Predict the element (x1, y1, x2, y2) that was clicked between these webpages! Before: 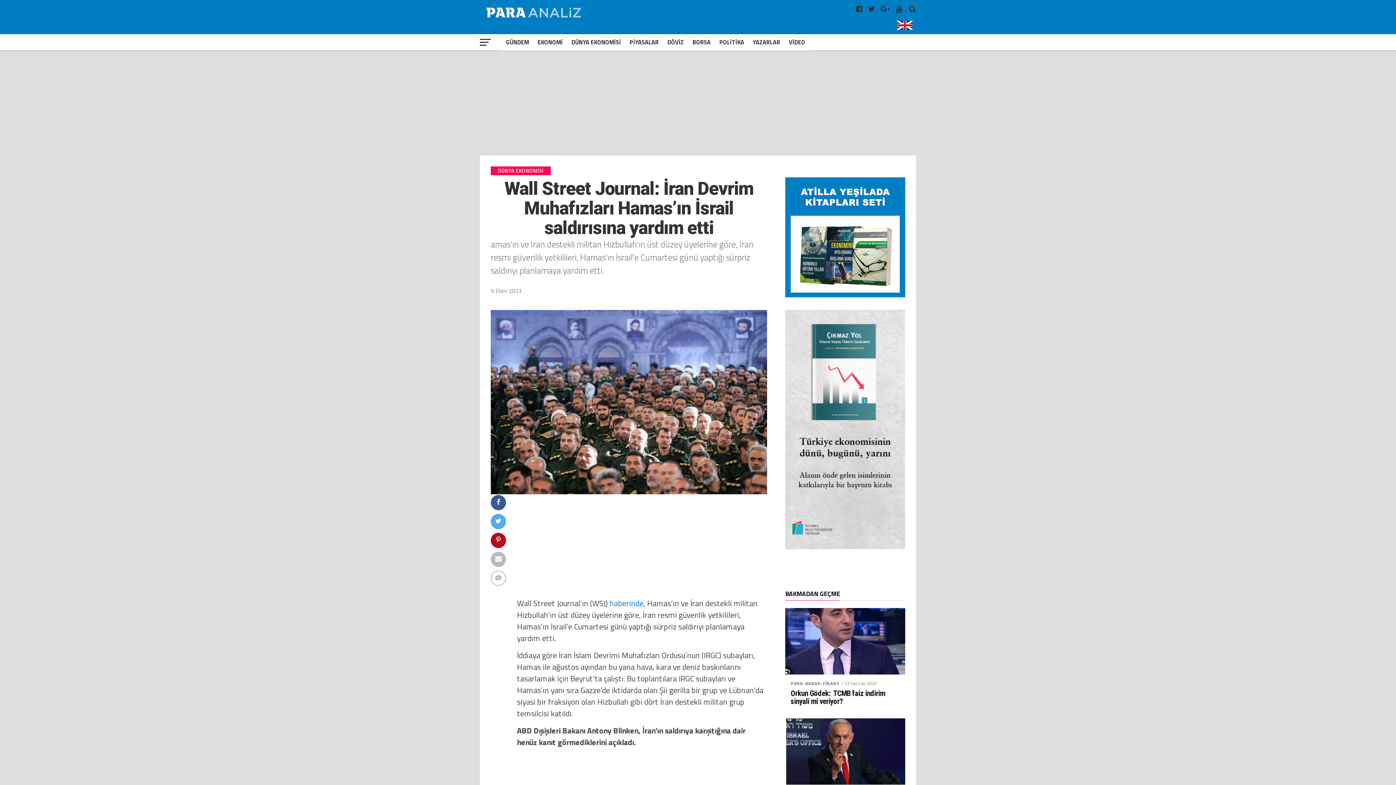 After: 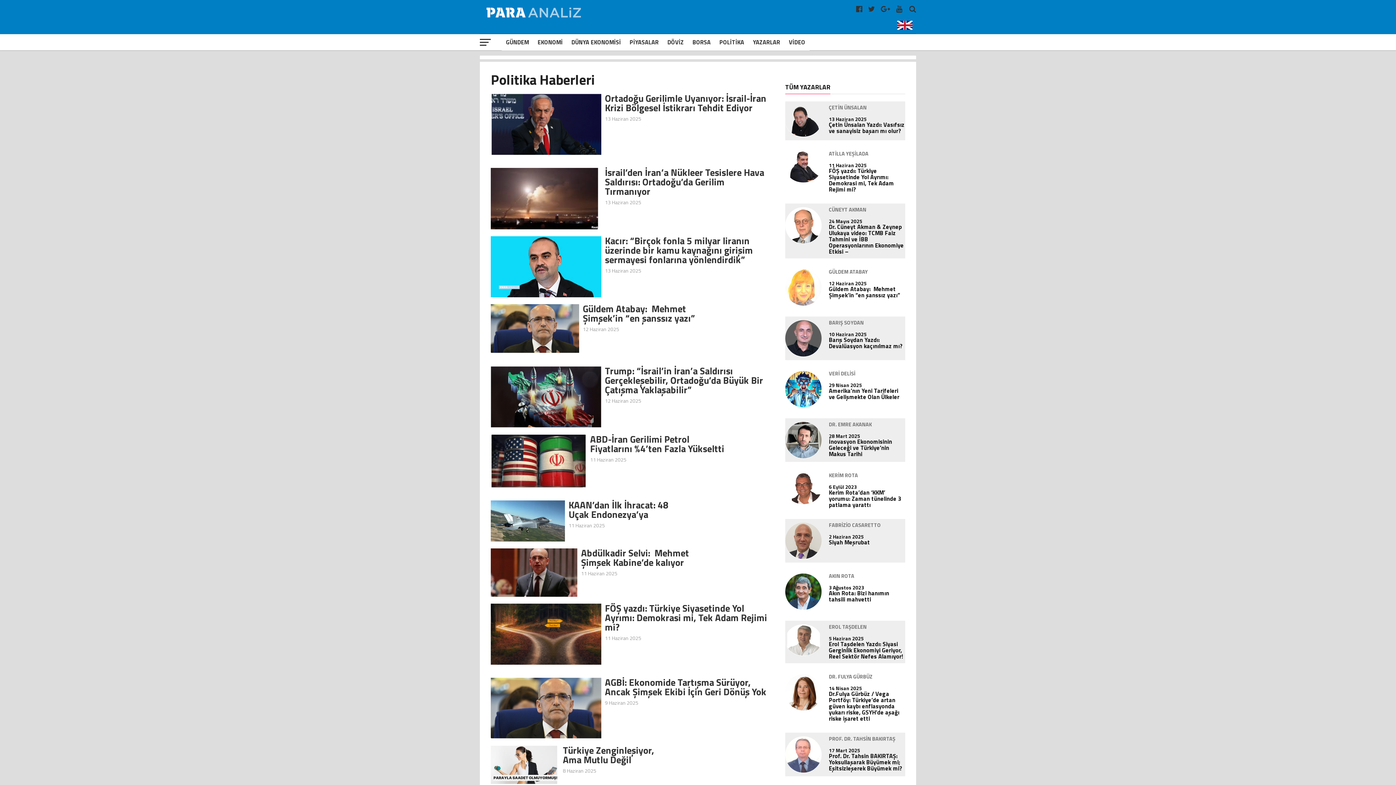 Action: bbox: (715, 34, 748, 50) label: POLİTİKA